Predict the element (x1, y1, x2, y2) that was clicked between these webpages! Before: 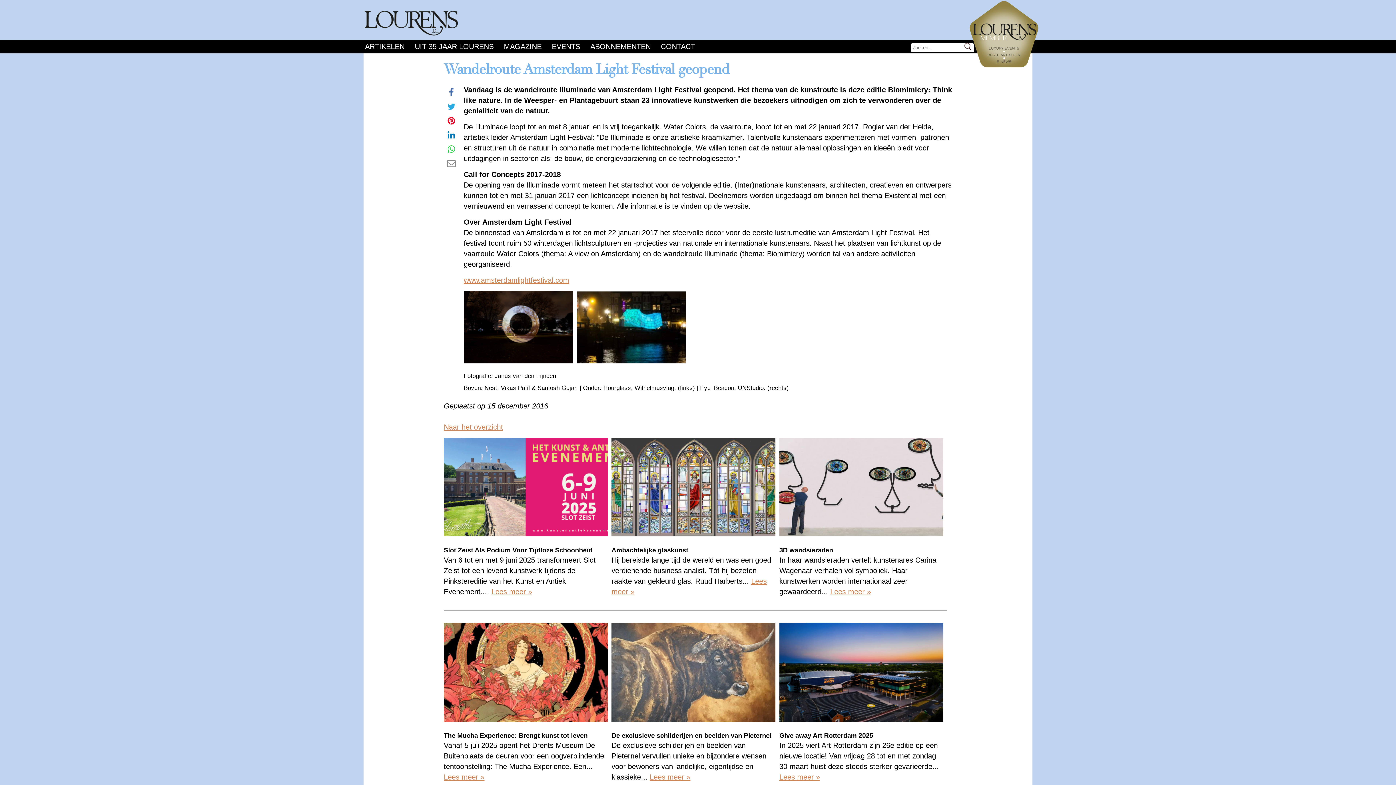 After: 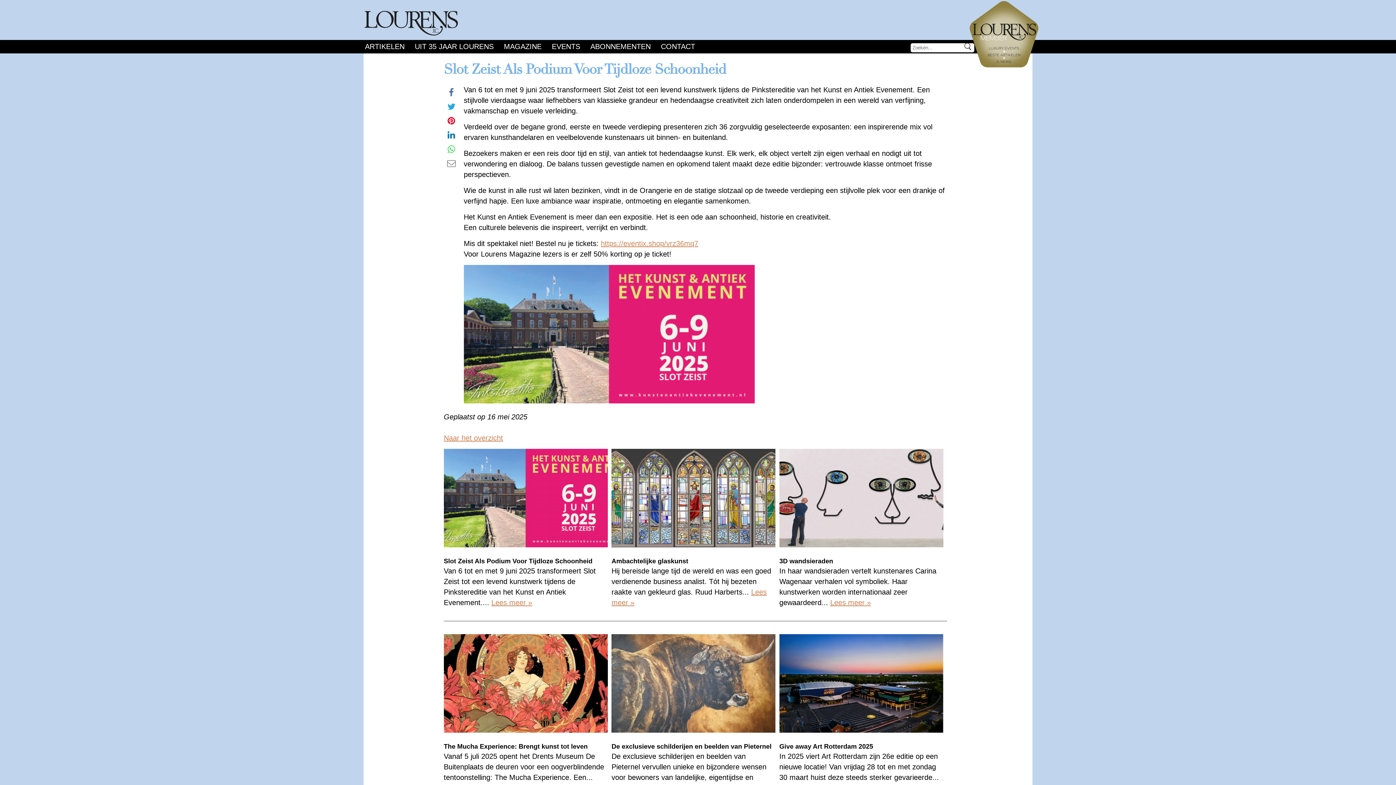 Action: label: Lees meer » bbox: (491, 587, 532, 595)